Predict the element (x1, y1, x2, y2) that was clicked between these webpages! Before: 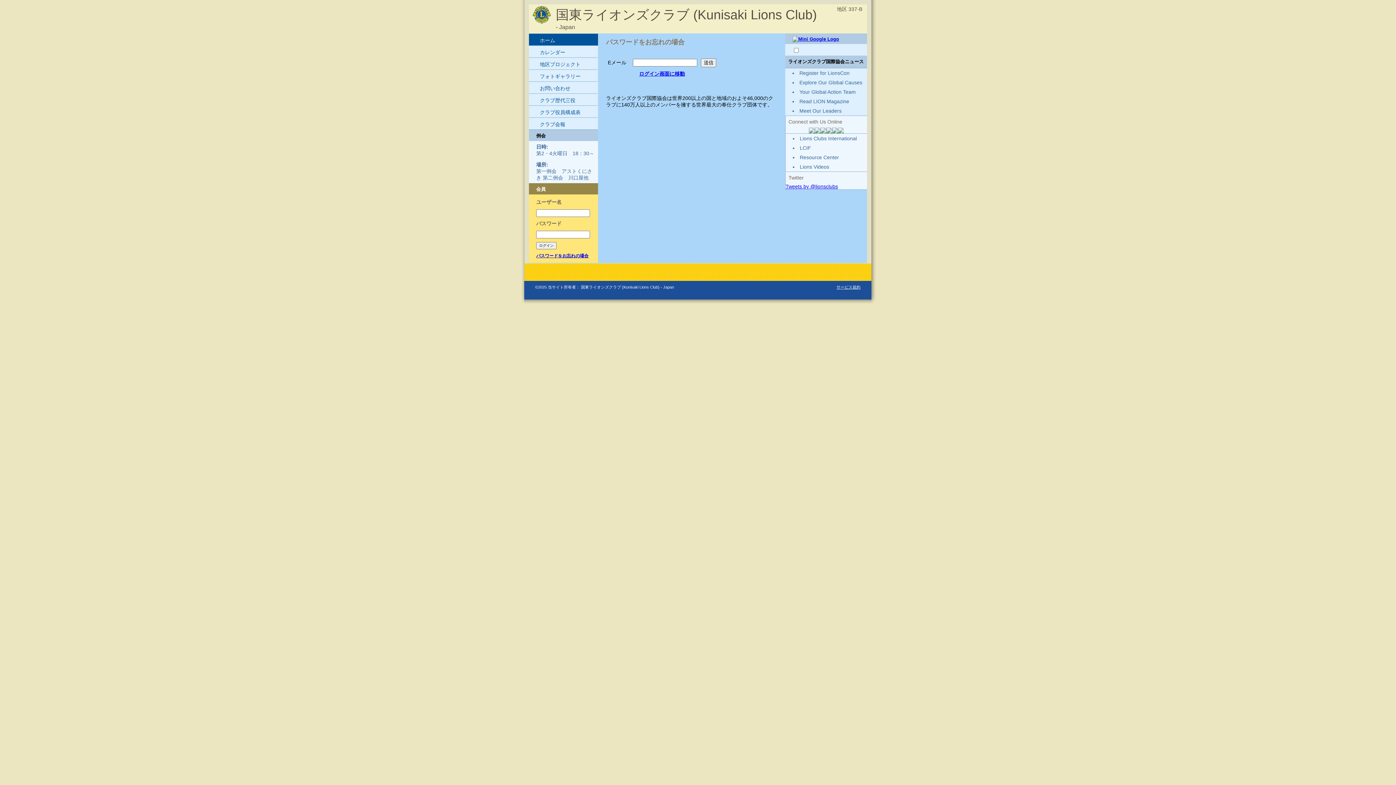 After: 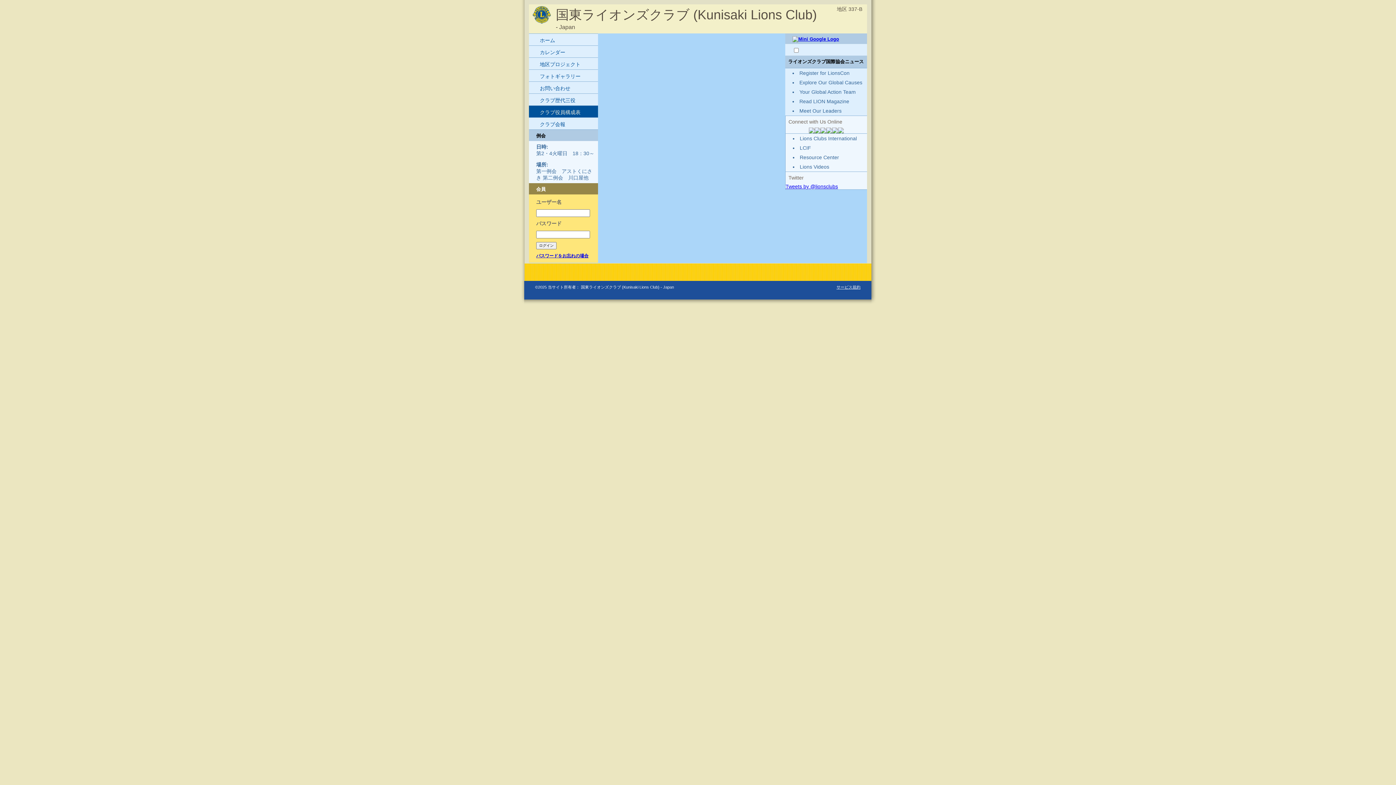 Action: label: クラブ役員構成表 bbox: (529, 105, 598, 117)